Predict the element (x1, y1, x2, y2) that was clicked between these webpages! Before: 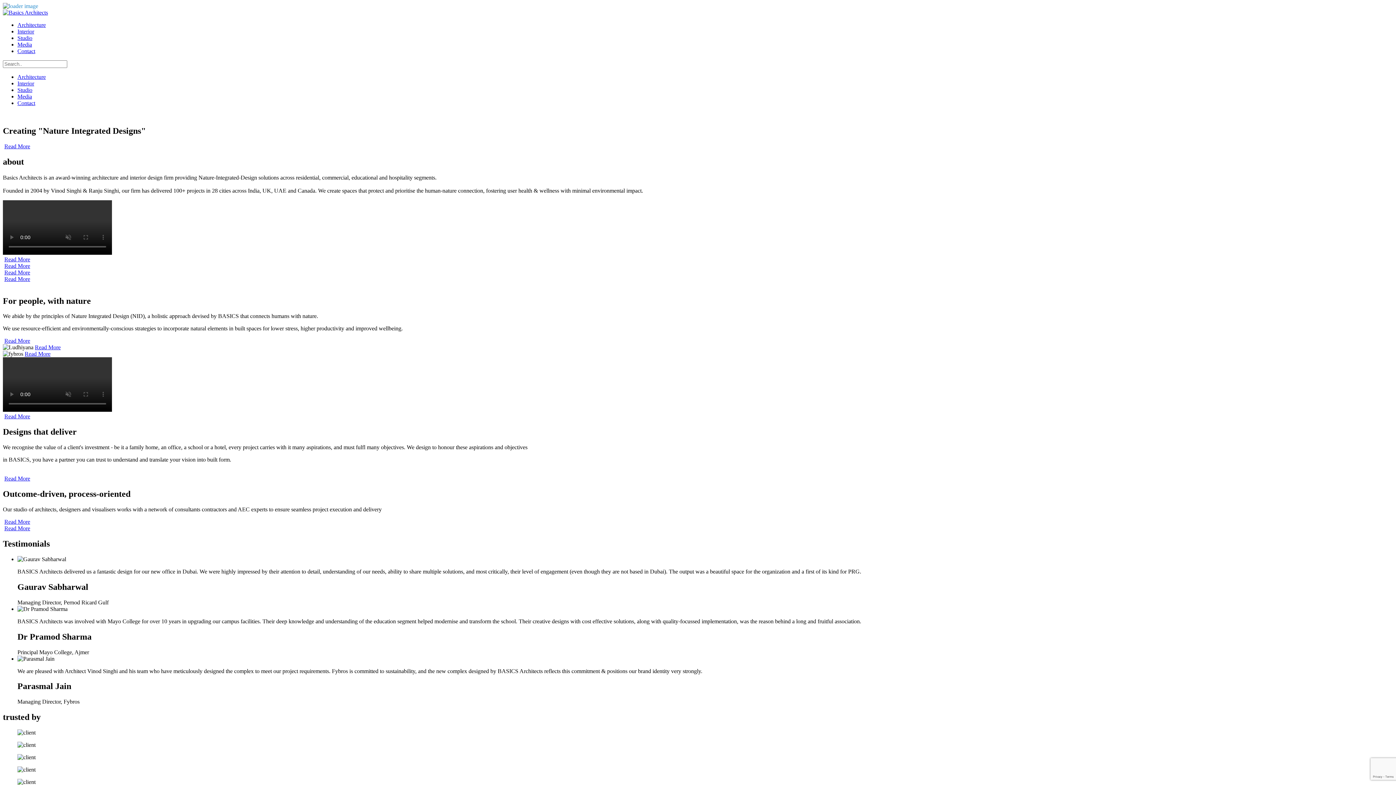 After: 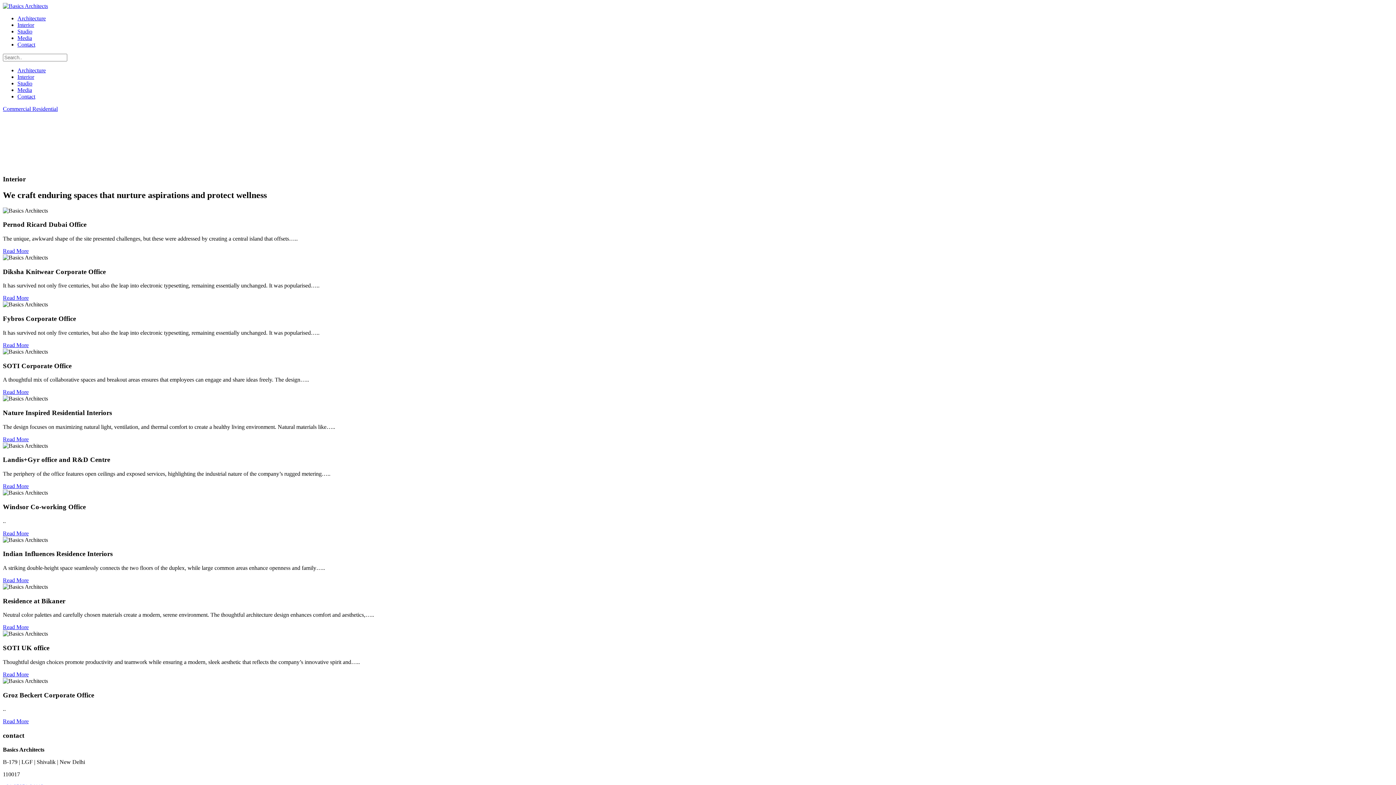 Action: label: Interior bbox: (17, 80, 34, 86)